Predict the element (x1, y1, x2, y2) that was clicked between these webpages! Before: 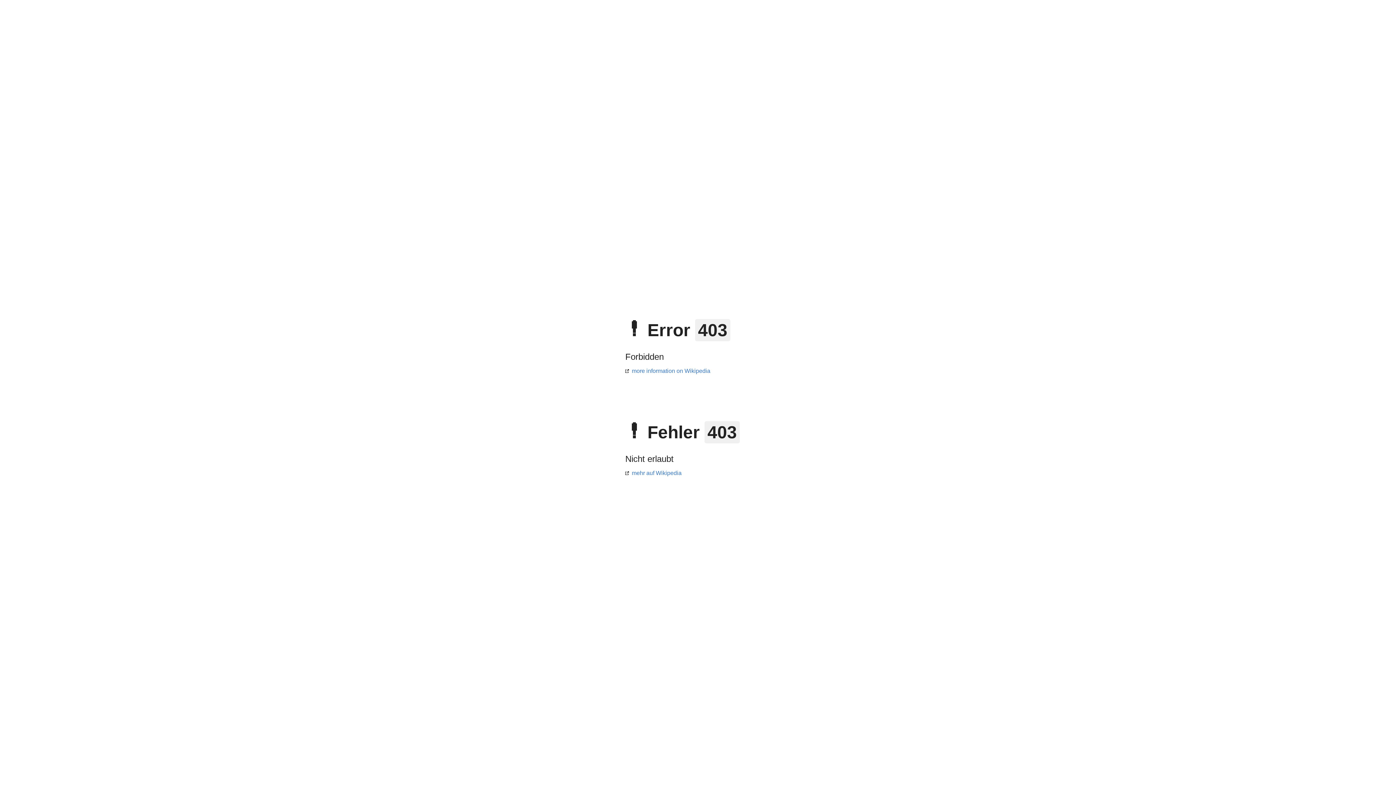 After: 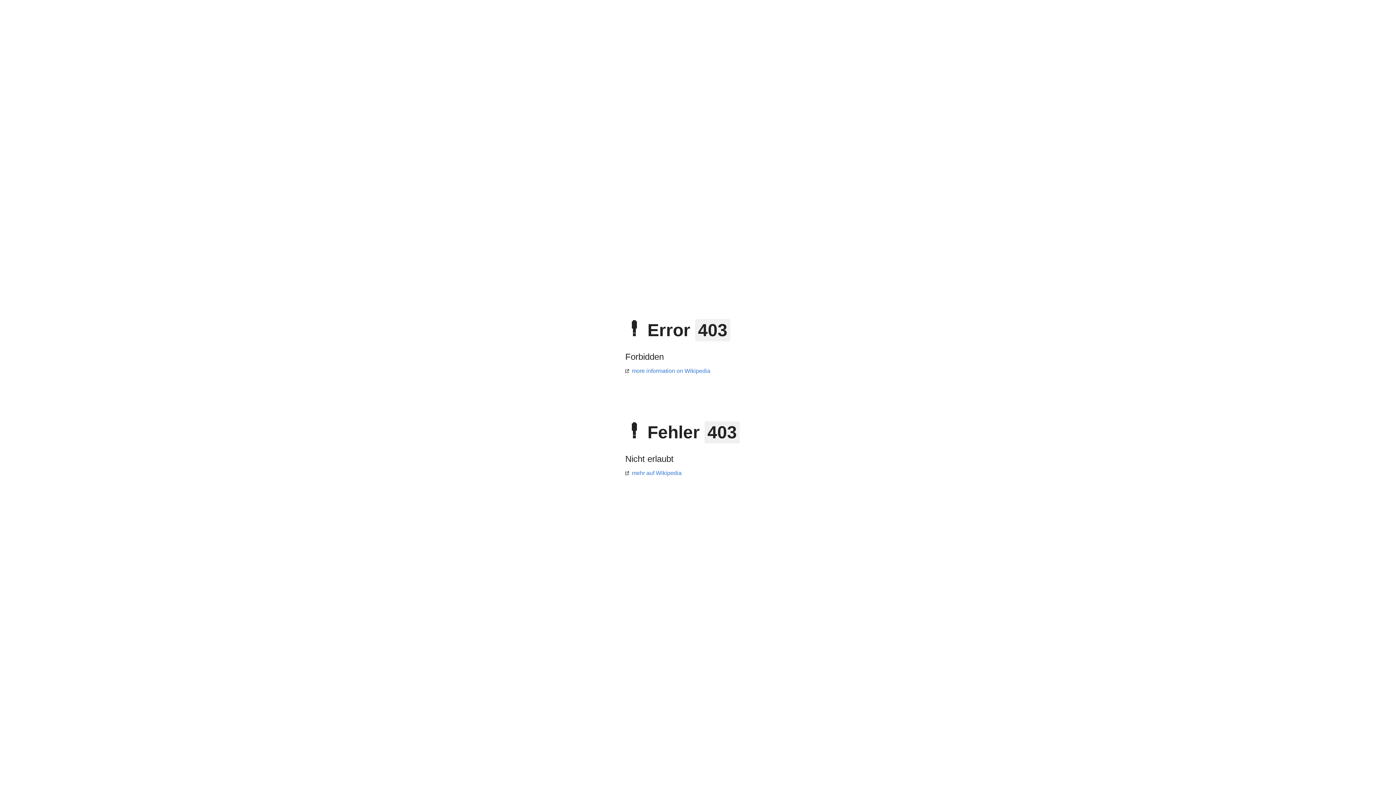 Action: bbox: (625, 368, 710, 374) label: more information on Wikipedia